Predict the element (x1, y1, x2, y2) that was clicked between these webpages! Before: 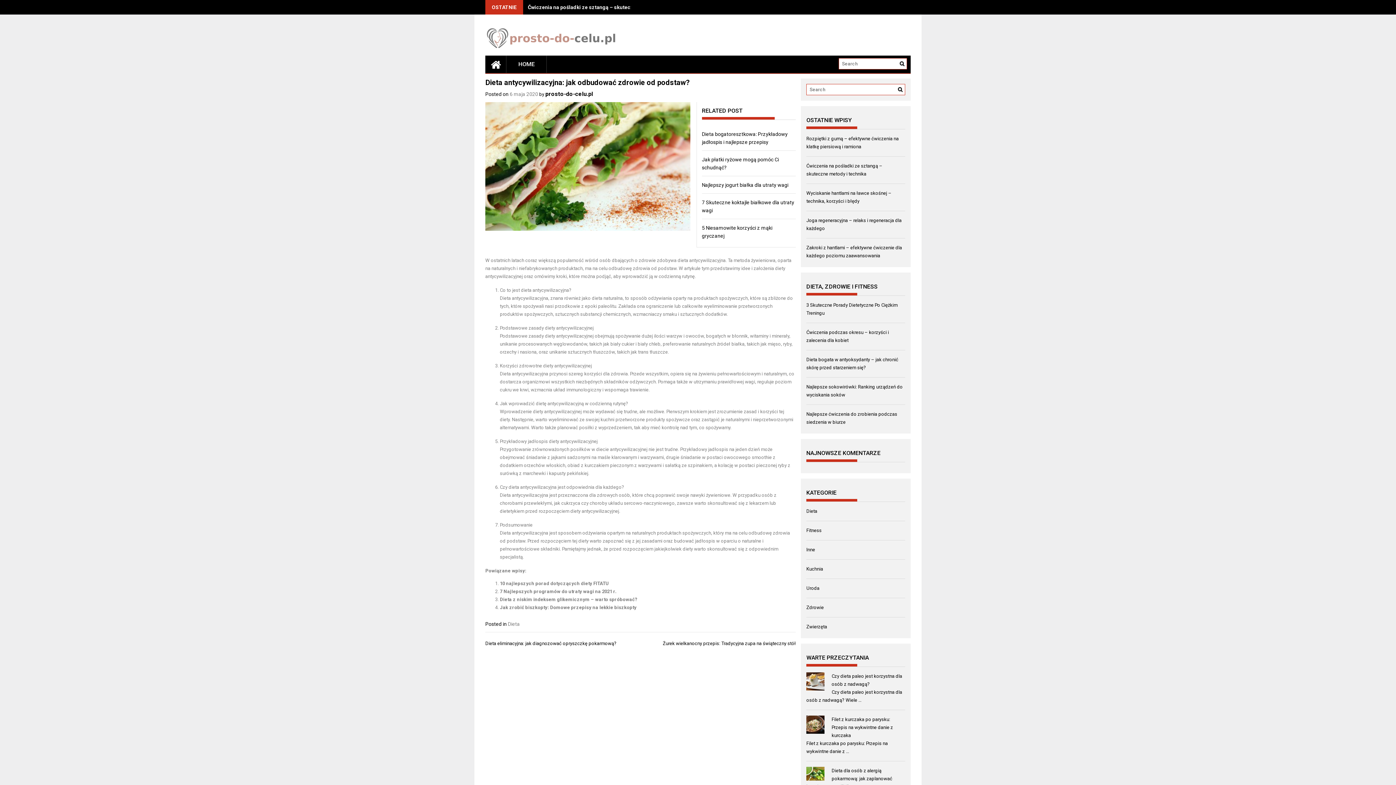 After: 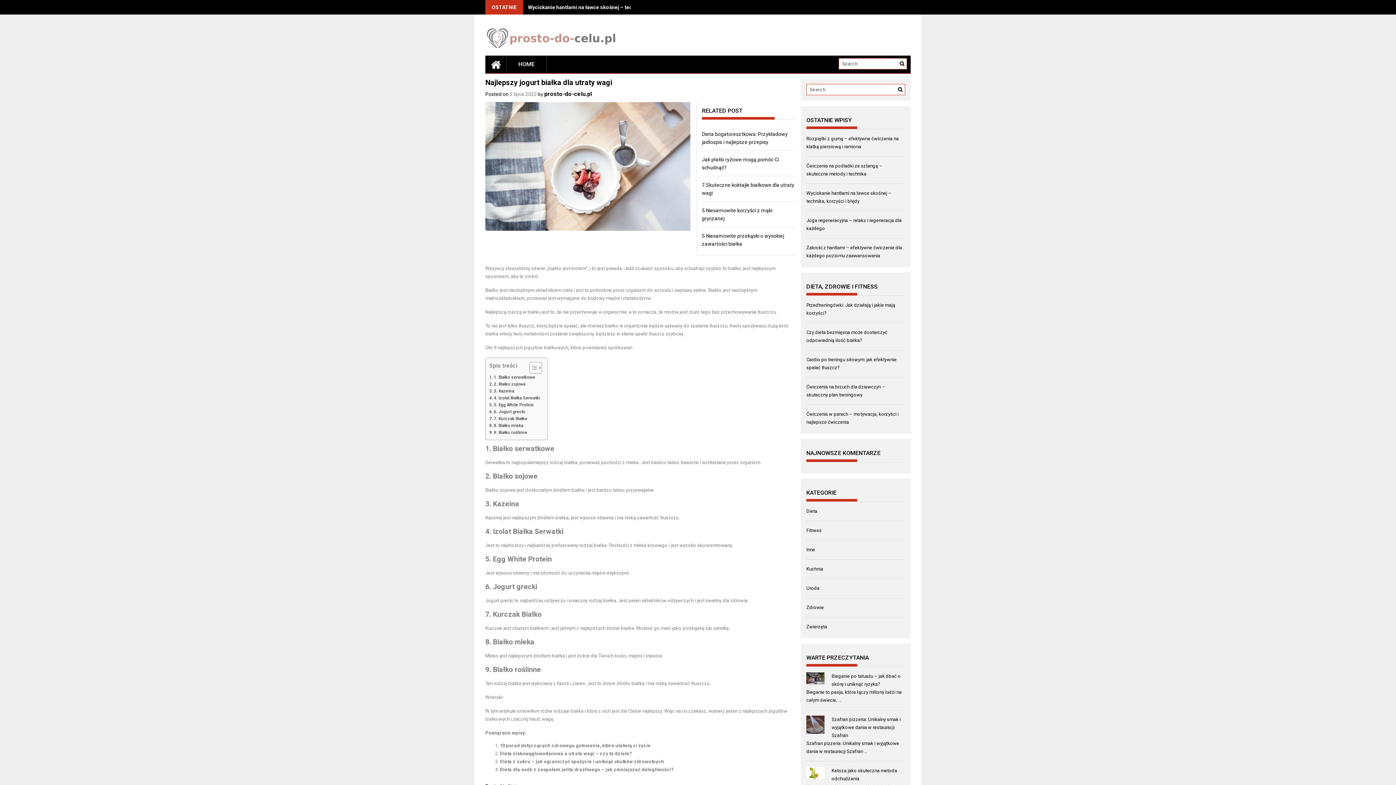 Action: bbox: (702, 182, 788, 188) label: Najlepszy jogurt białka dla utraty wagi